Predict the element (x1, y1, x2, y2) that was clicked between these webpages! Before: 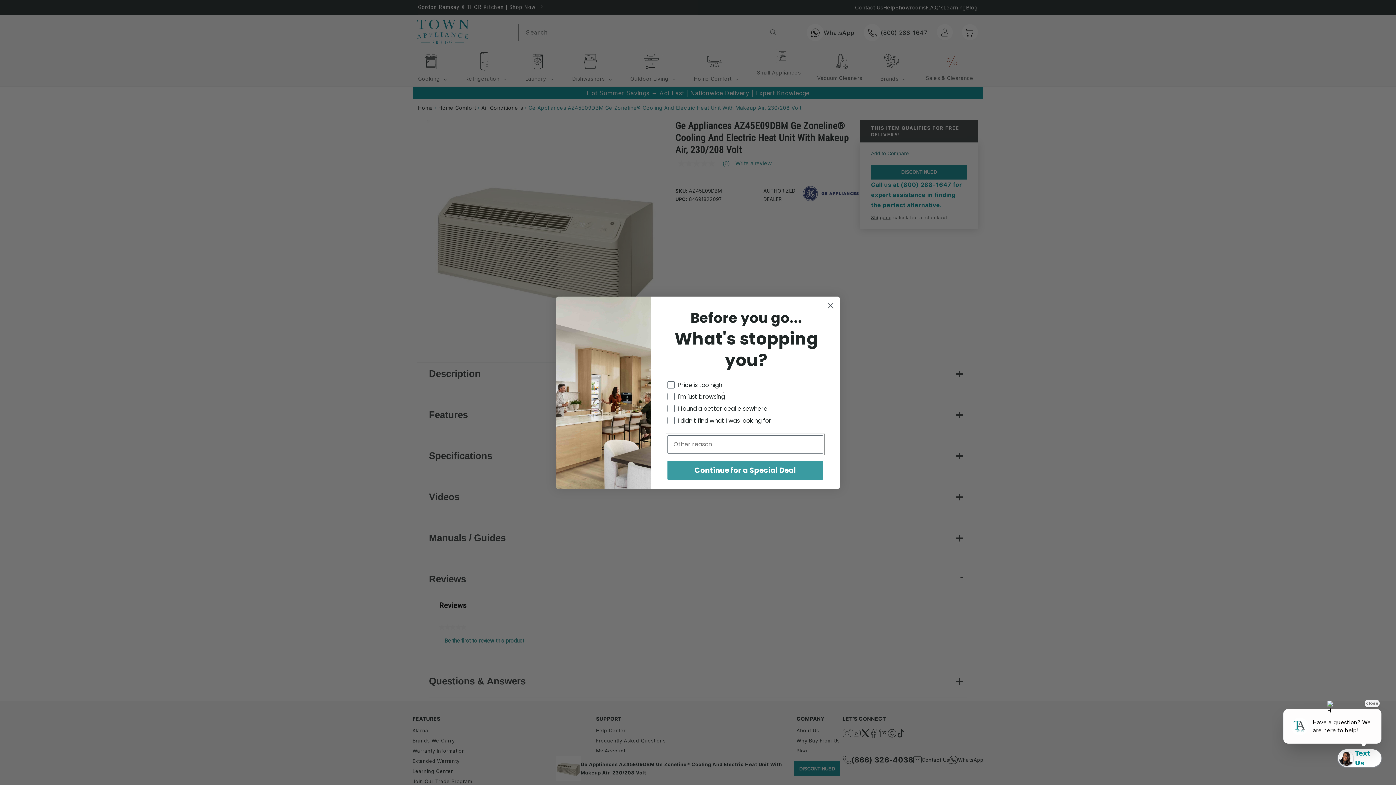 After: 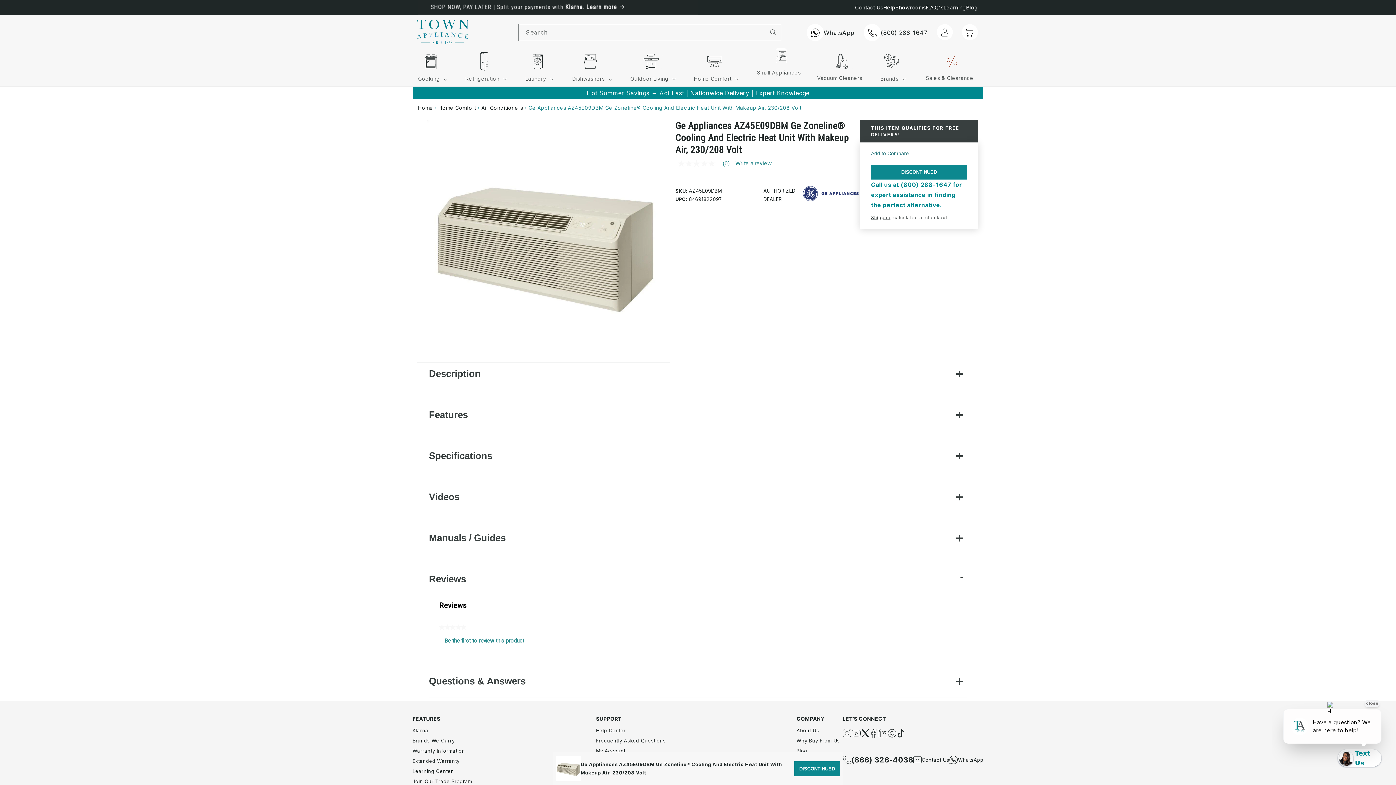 Action: bbox: (824, 299, 837, 312) label: Close dialog